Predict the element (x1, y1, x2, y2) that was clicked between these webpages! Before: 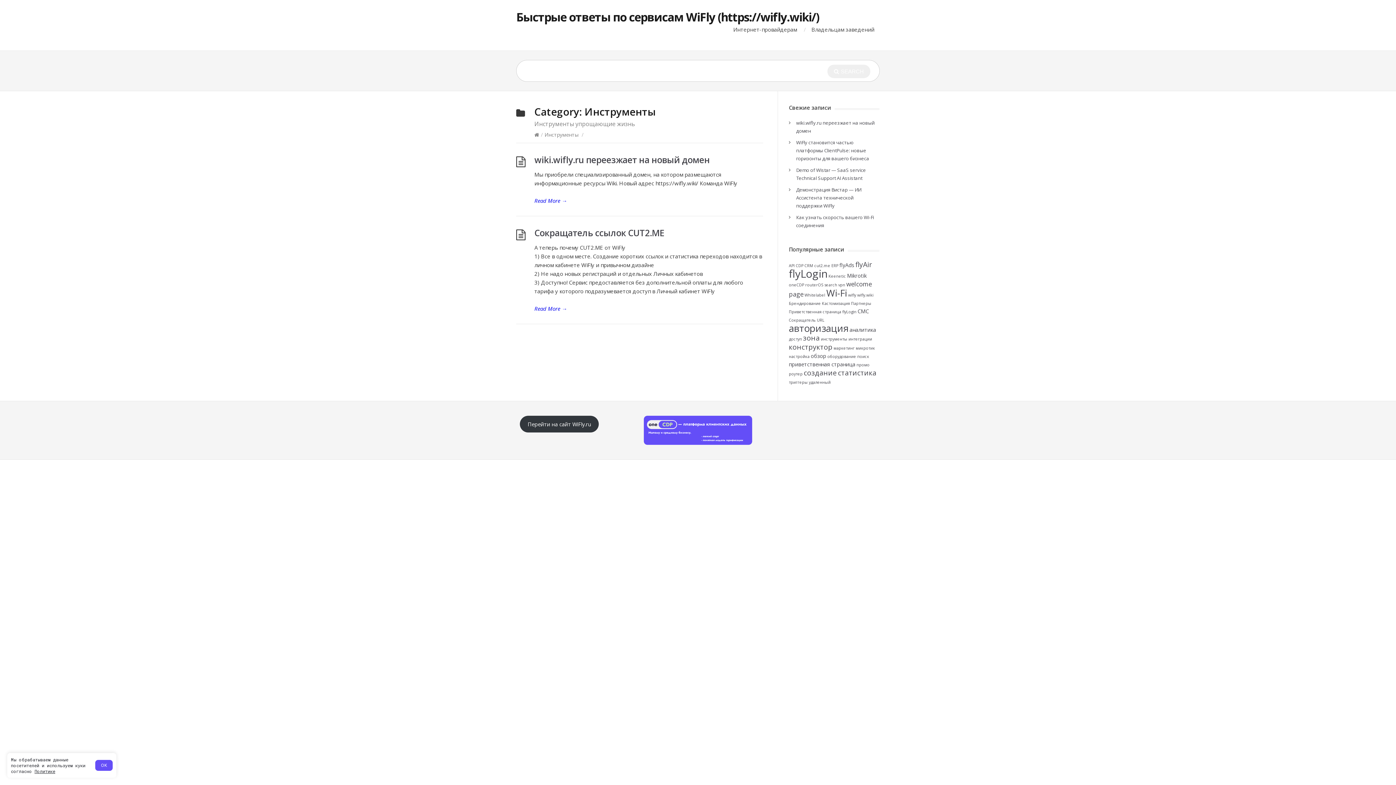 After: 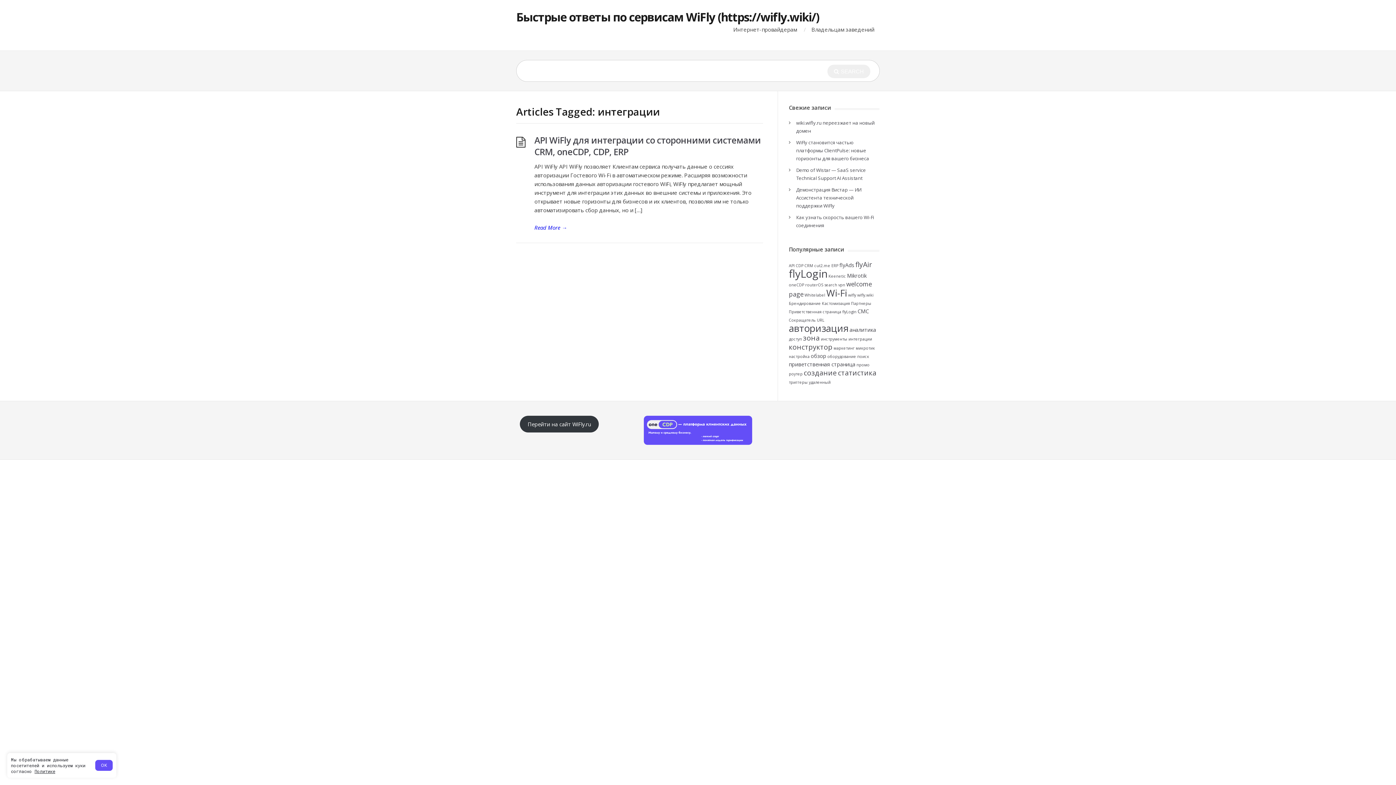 Action: label: интеграции (1 элемент) bbox: (848, 336, 872, 341)